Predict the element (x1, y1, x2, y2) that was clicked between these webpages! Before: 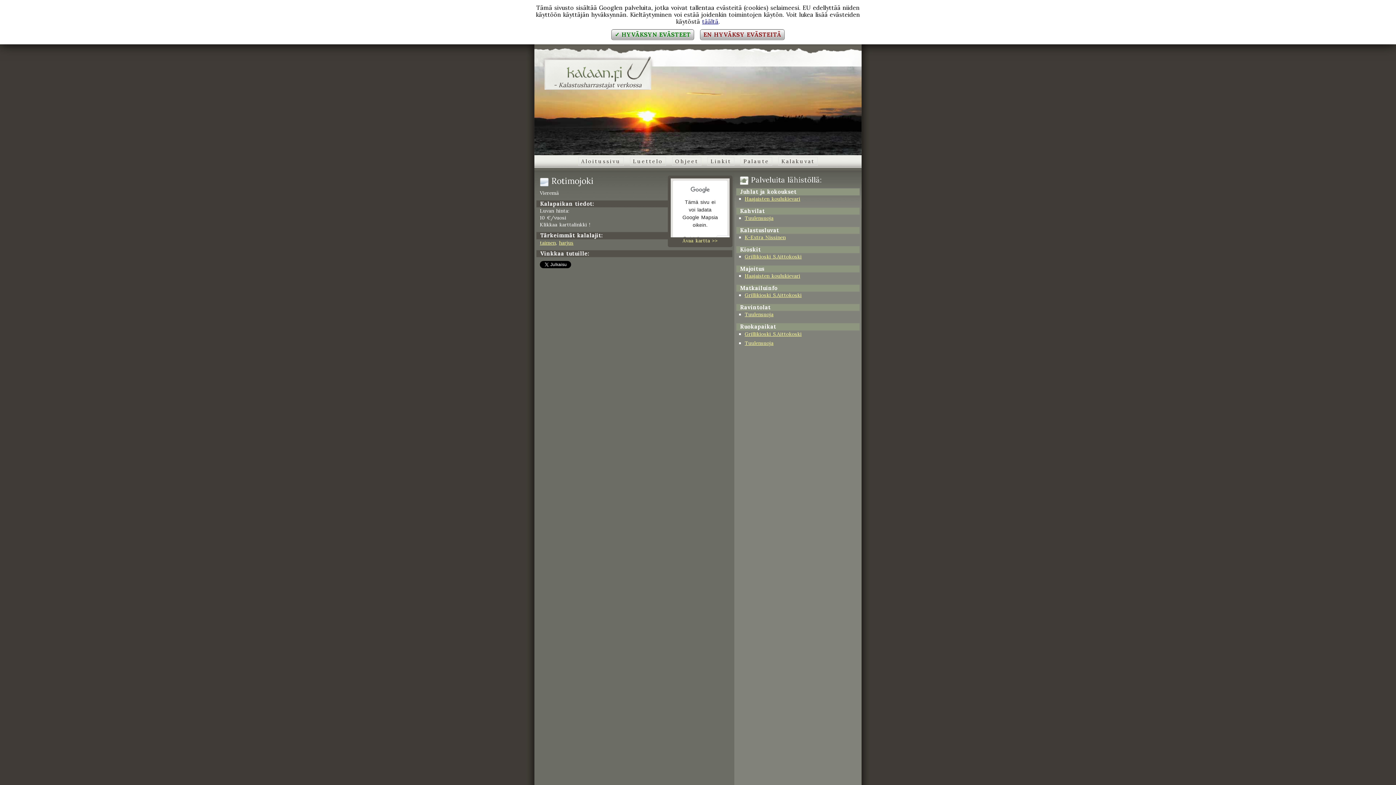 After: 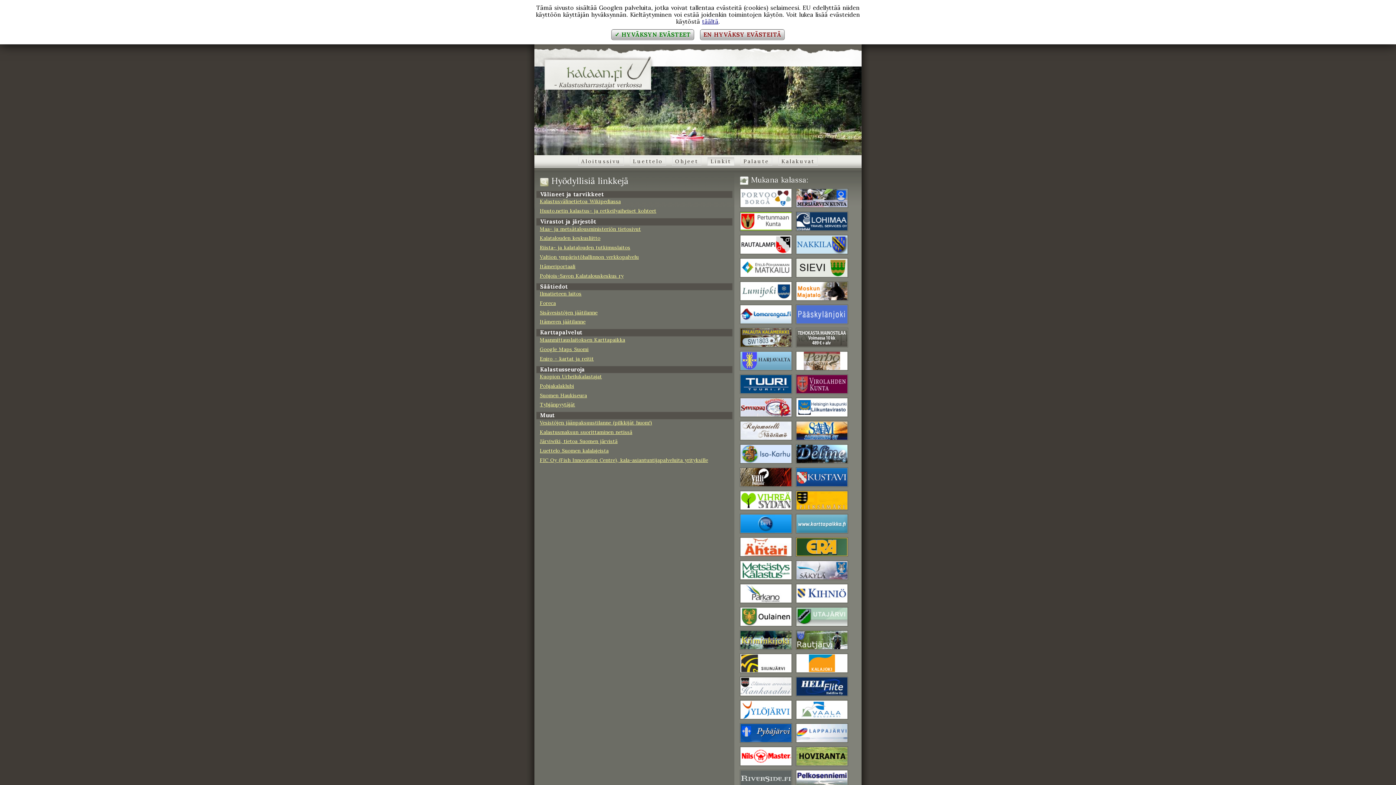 Action: bbox: (707, 157, 734, 165) label: Linkit